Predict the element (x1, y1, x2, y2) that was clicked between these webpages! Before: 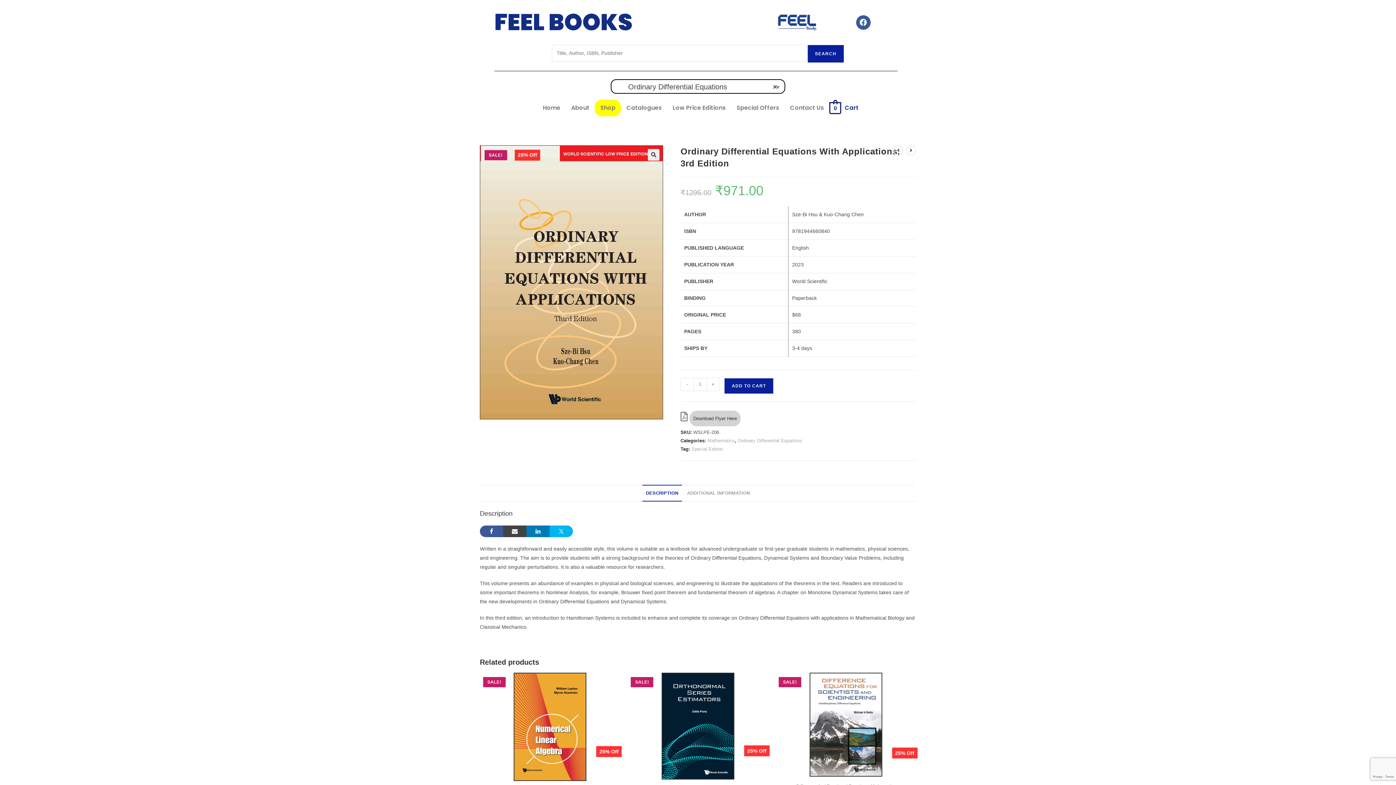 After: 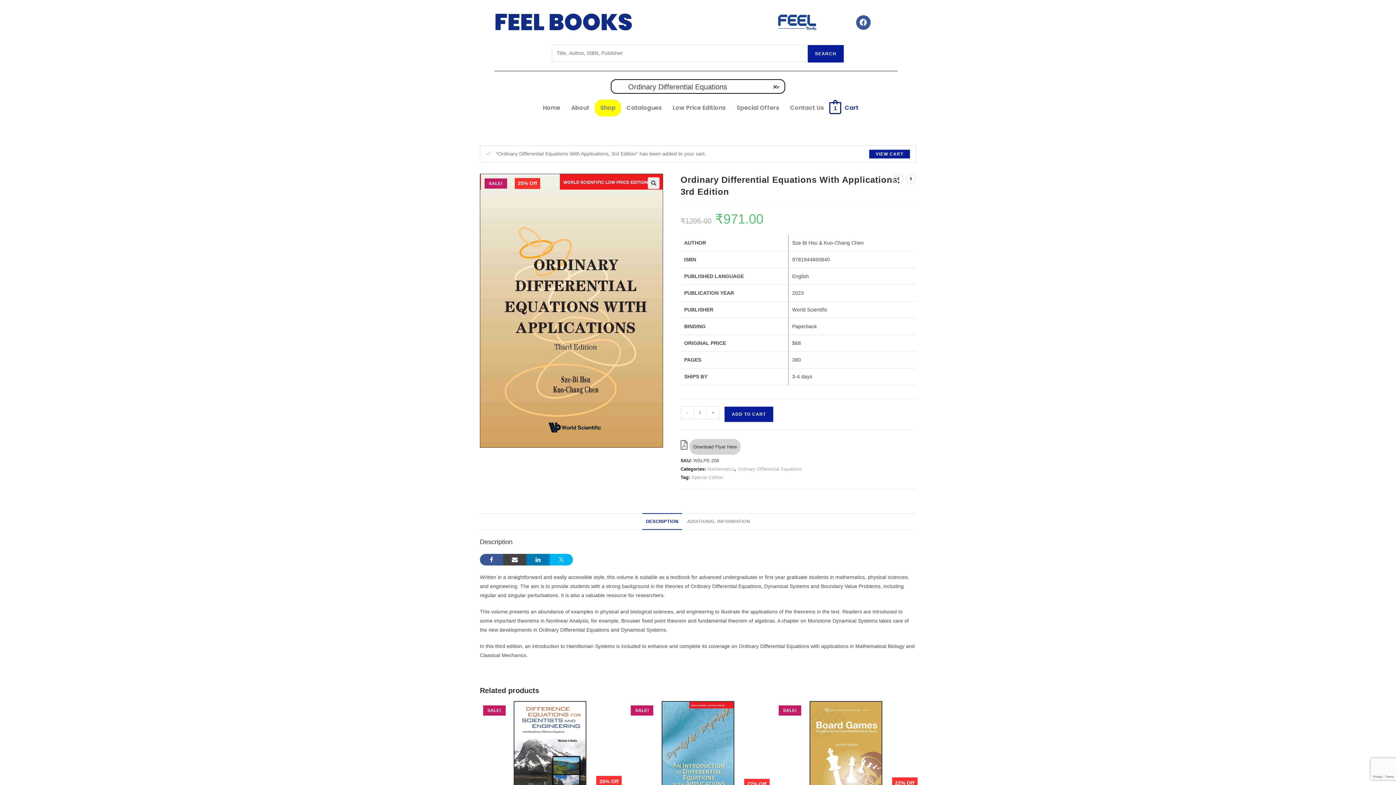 Action: bbox: (724, 378, 773, 394) label: ADD TO CART